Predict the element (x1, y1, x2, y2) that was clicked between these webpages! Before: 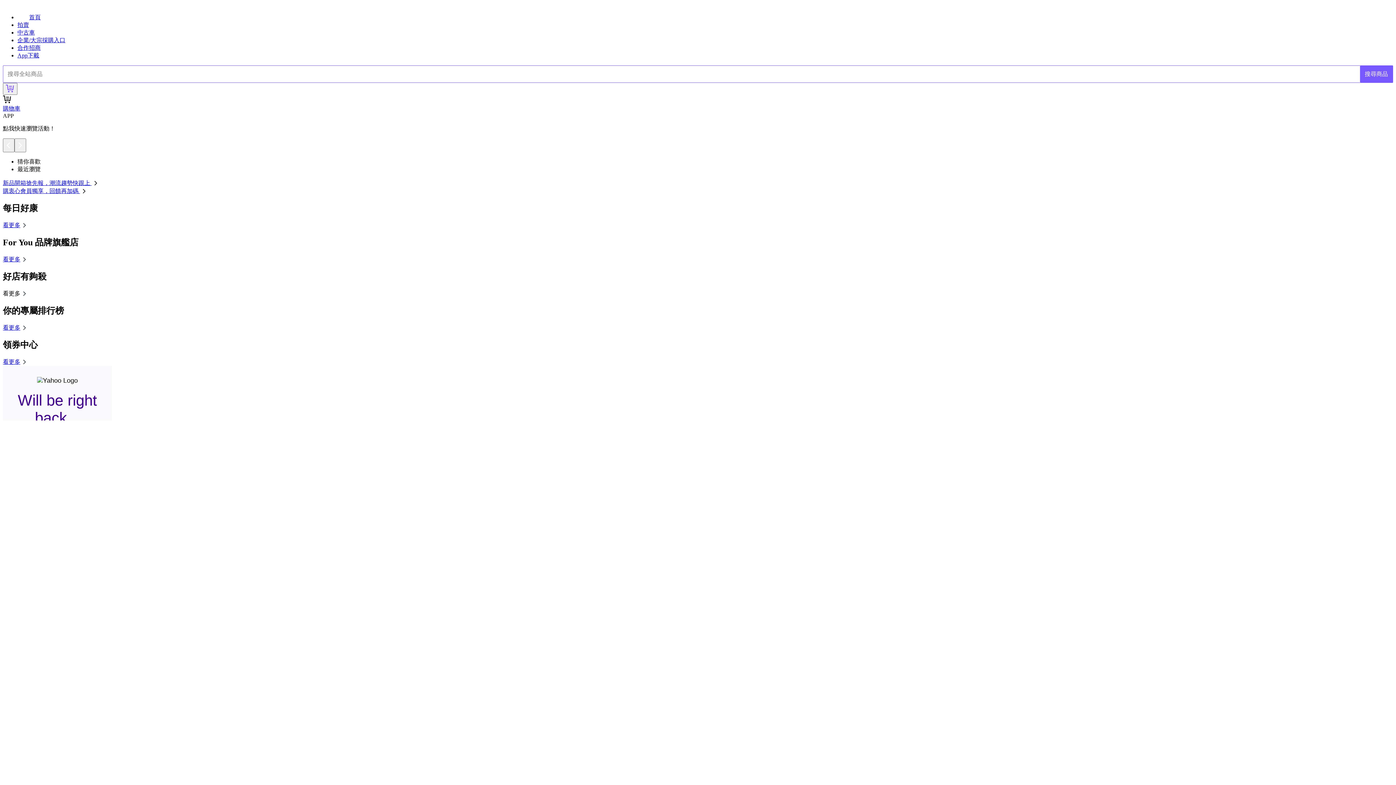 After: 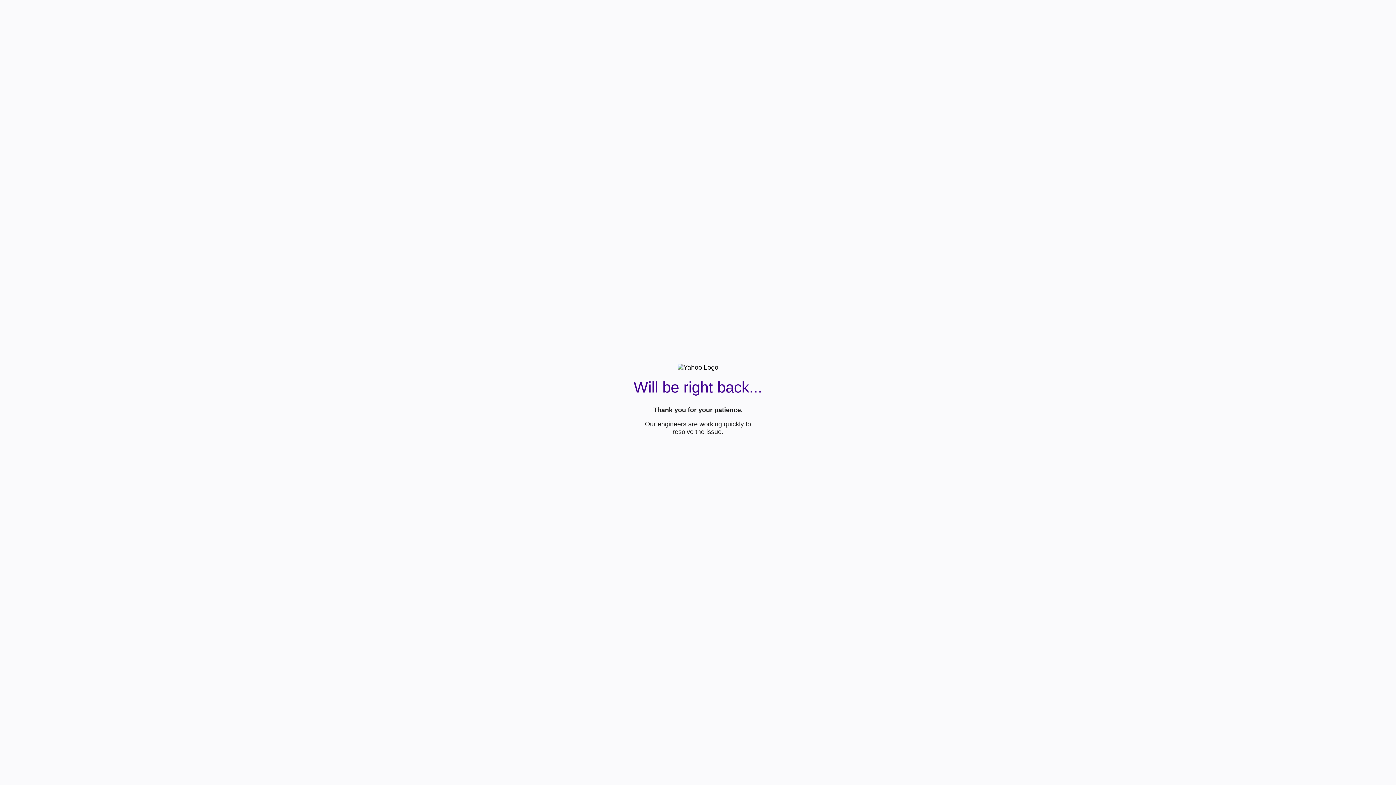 Action: label: 看更多 bbox: (2, 324, 28, 330)